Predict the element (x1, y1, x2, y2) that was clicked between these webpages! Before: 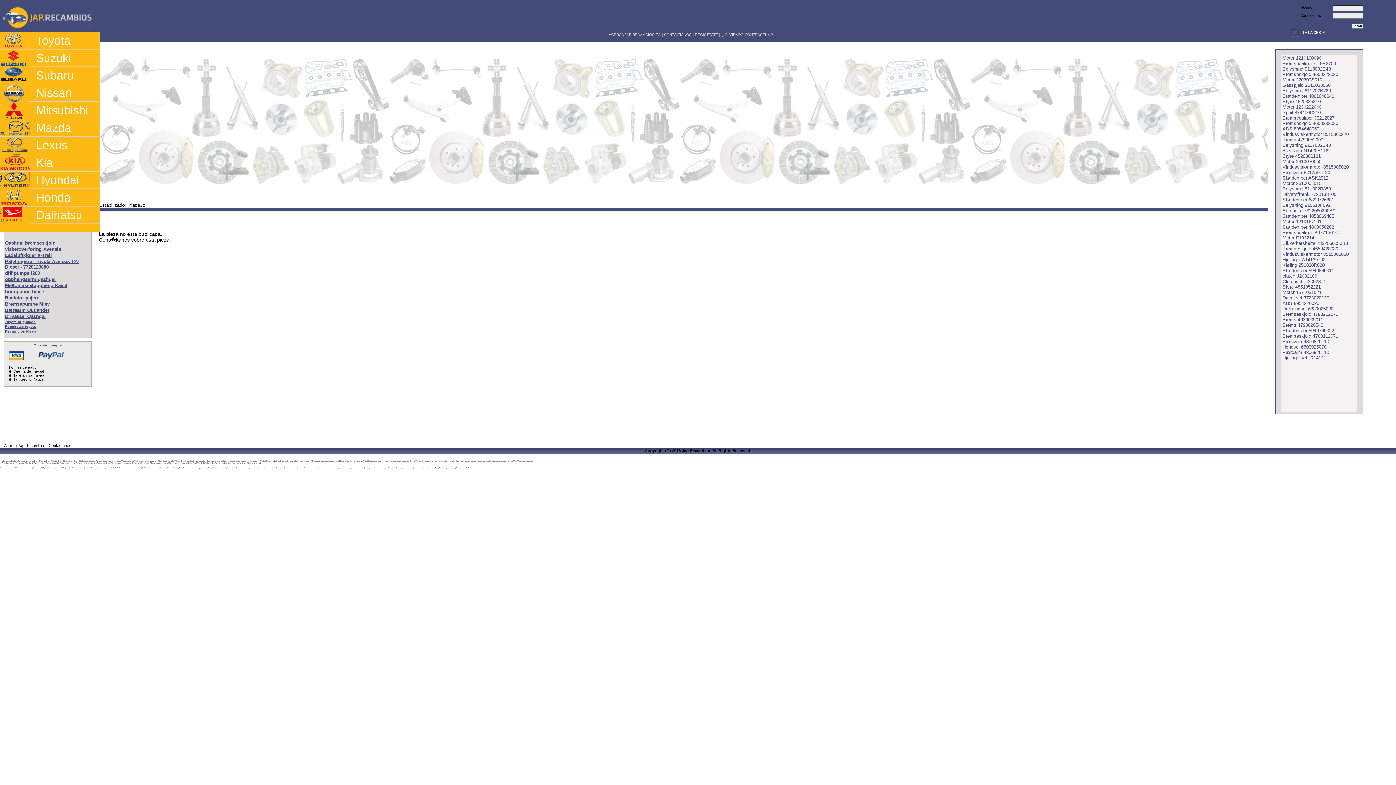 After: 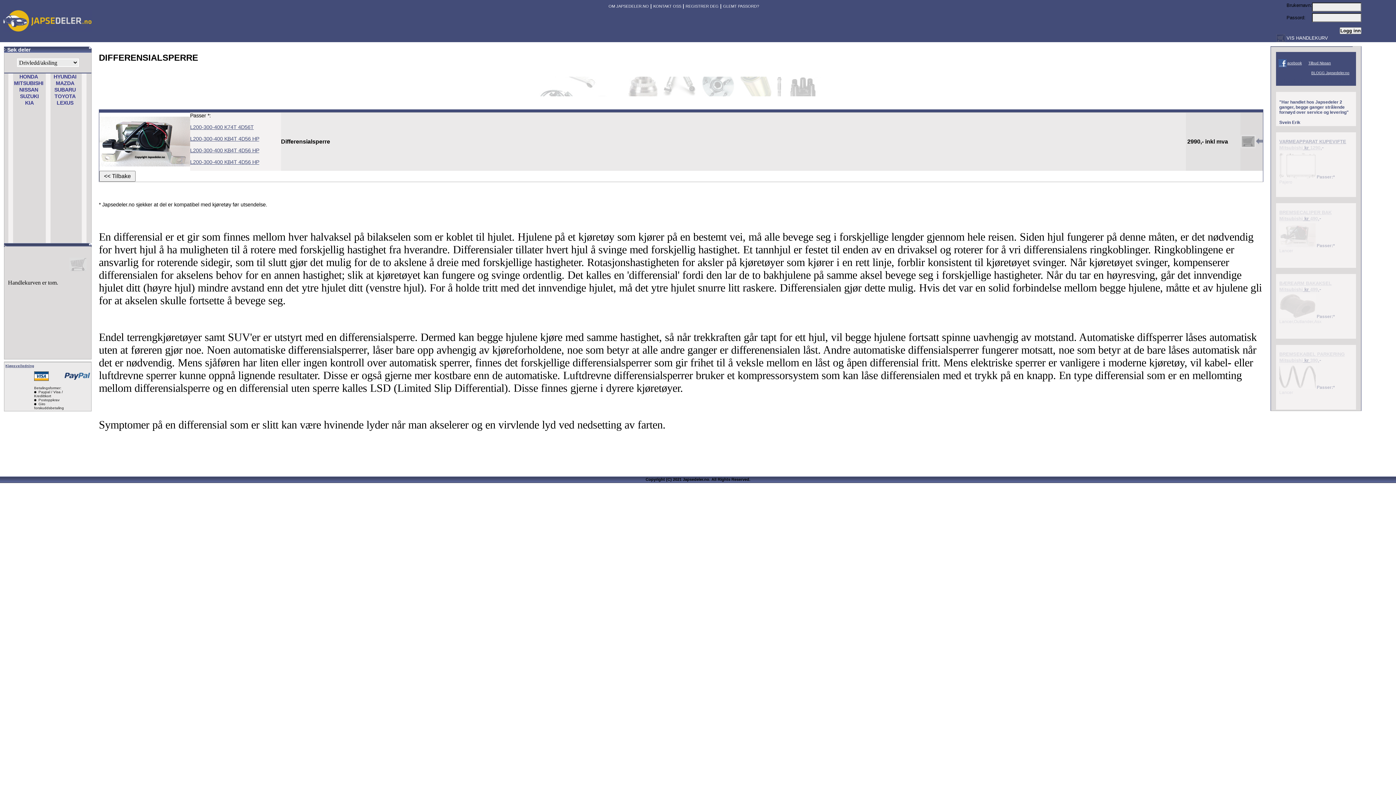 Action: label: diff pumpe l200 bbox: (5, 270, 40, 276)